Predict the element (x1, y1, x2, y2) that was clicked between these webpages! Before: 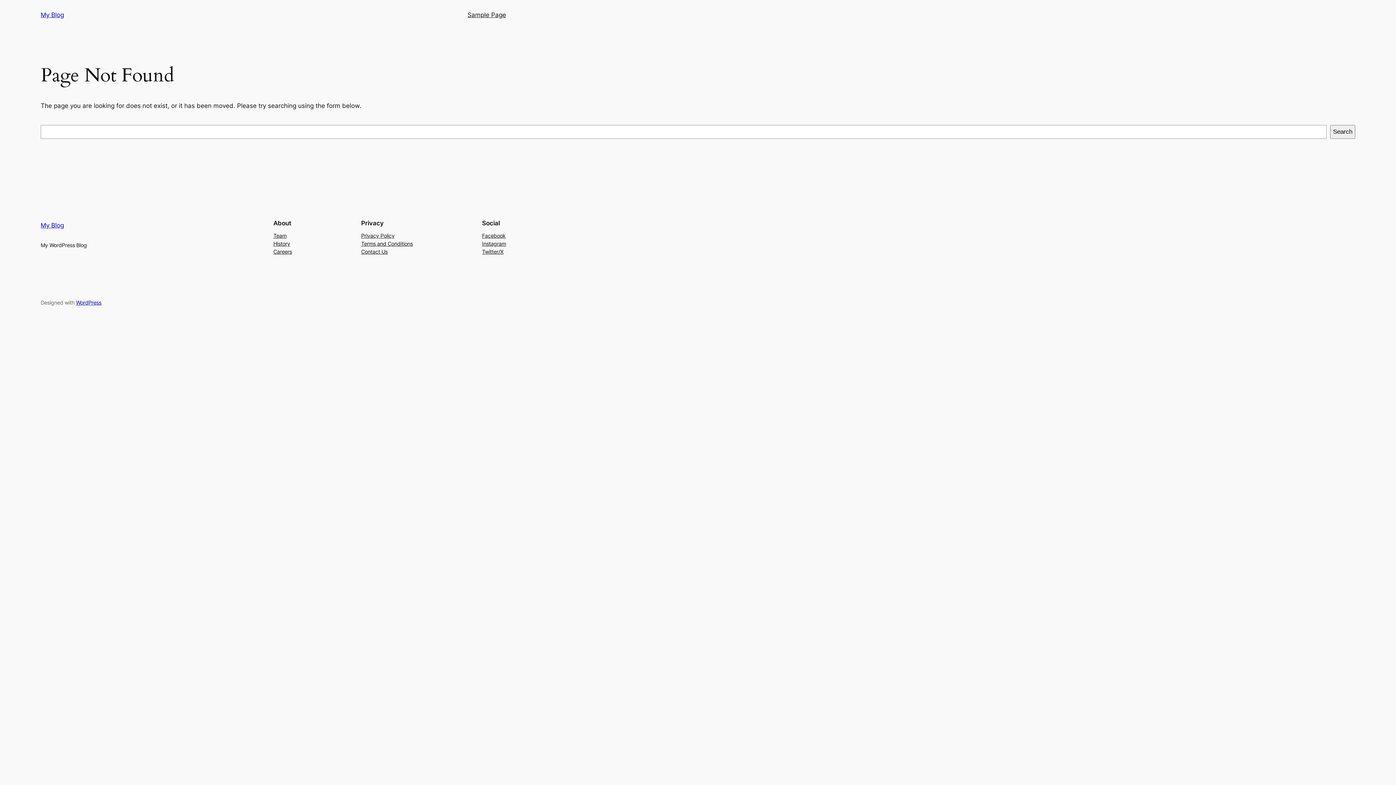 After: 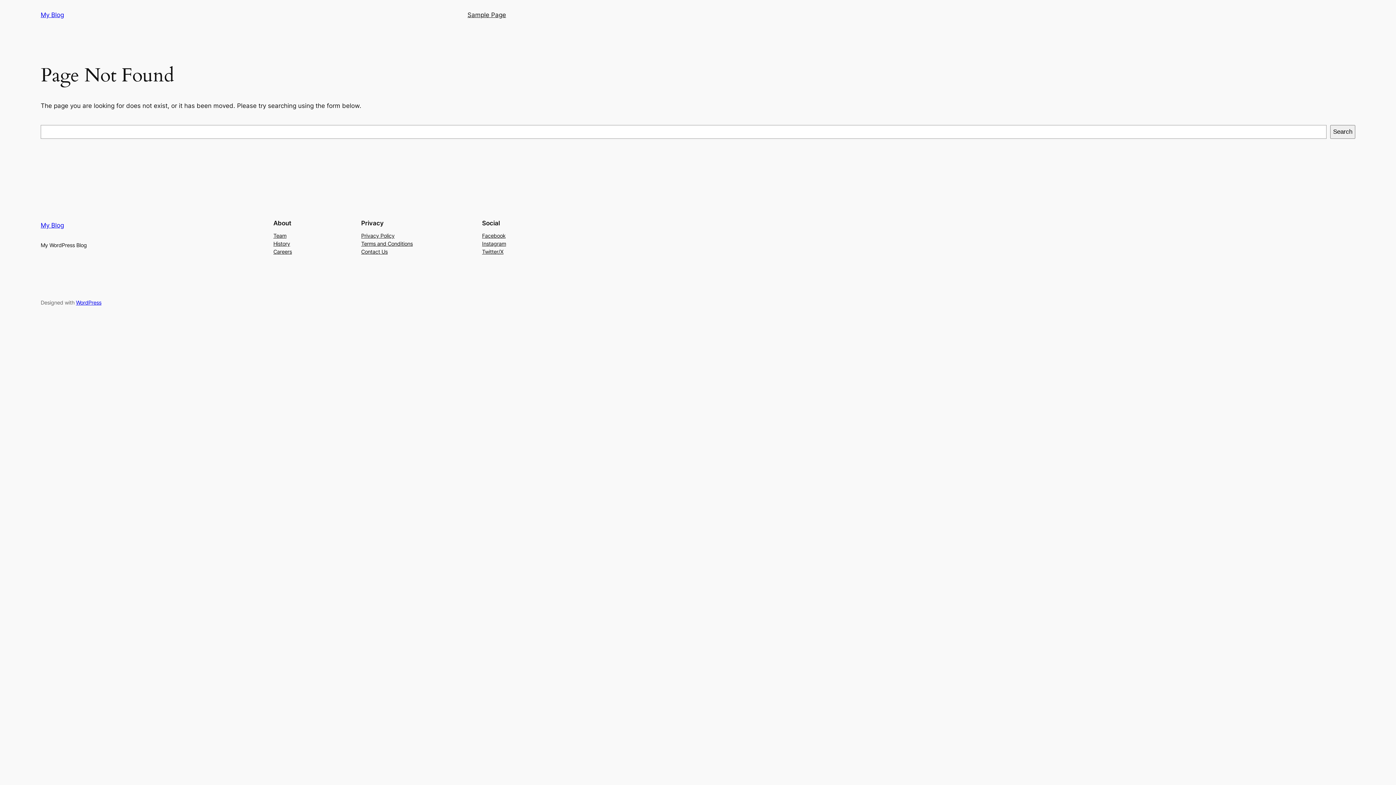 Action: bbox: (482, 239, 506, 247) label: Instagram